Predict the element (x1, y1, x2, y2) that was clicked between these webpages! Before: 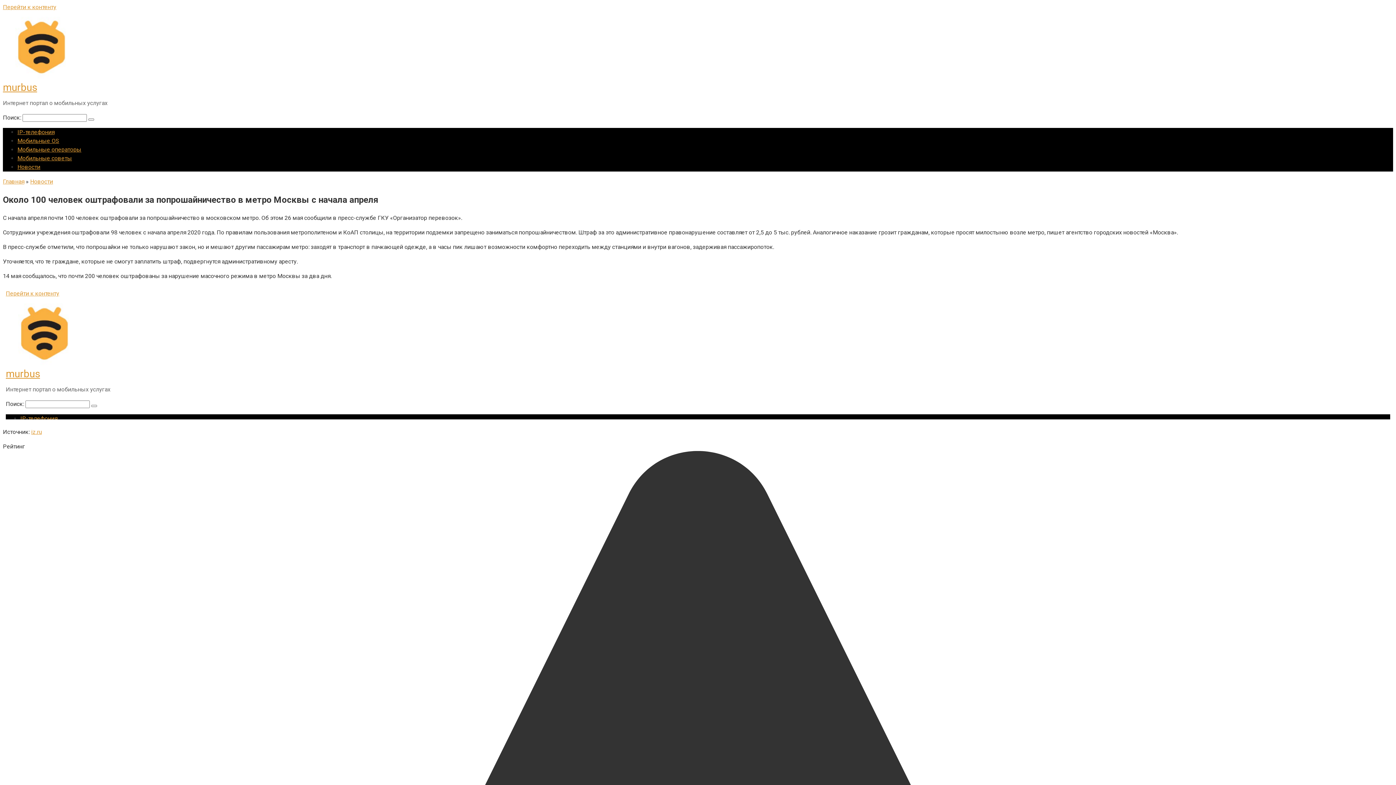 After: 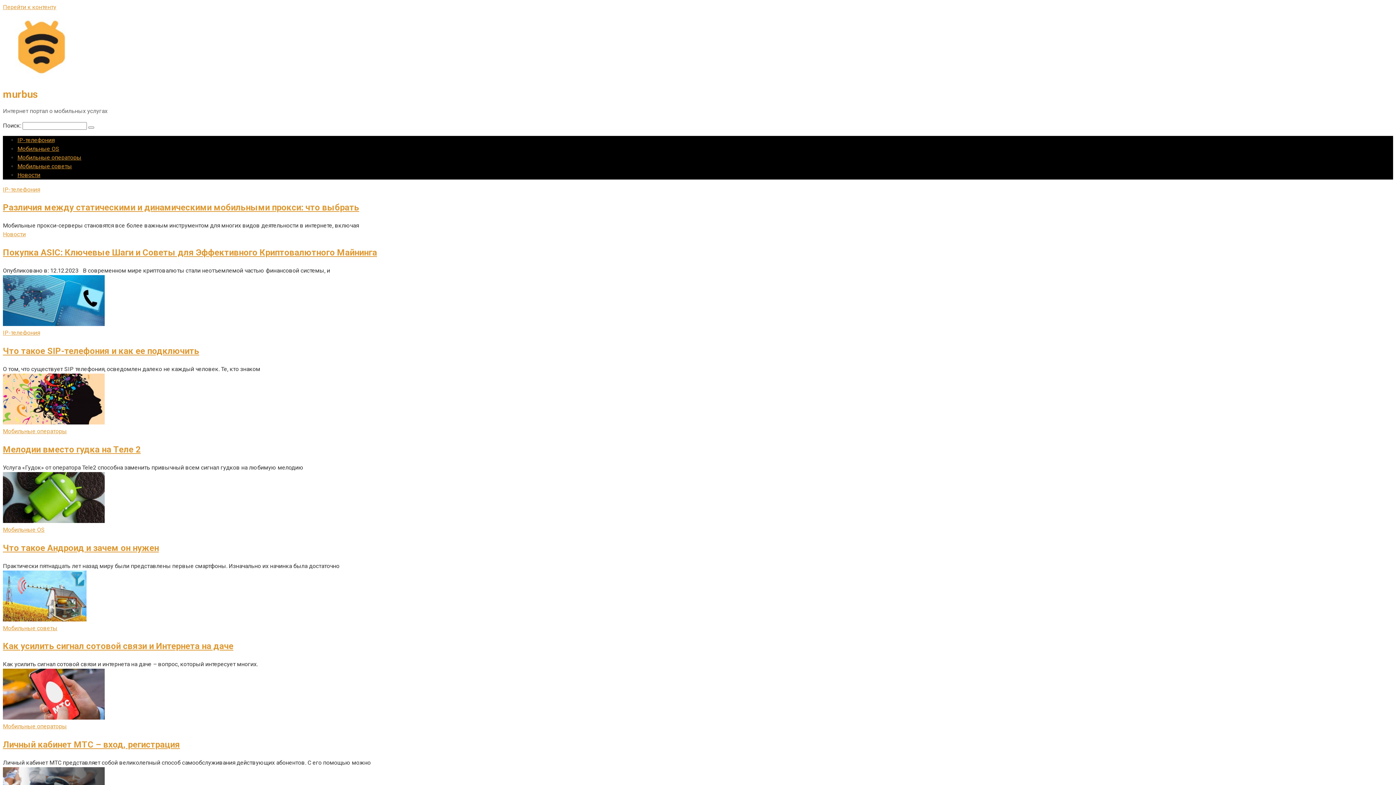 Action: label: murbus bbox: (2, 81, 37, 93)